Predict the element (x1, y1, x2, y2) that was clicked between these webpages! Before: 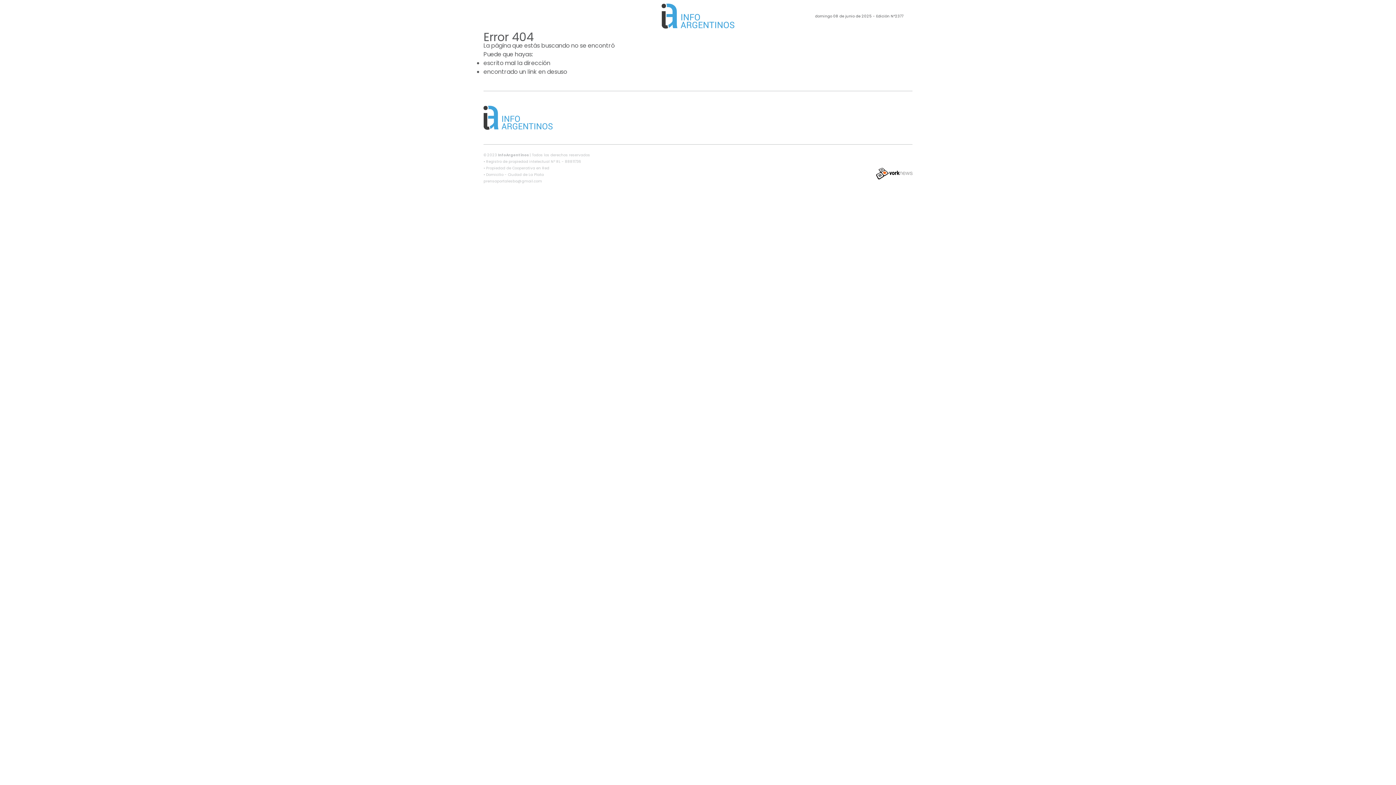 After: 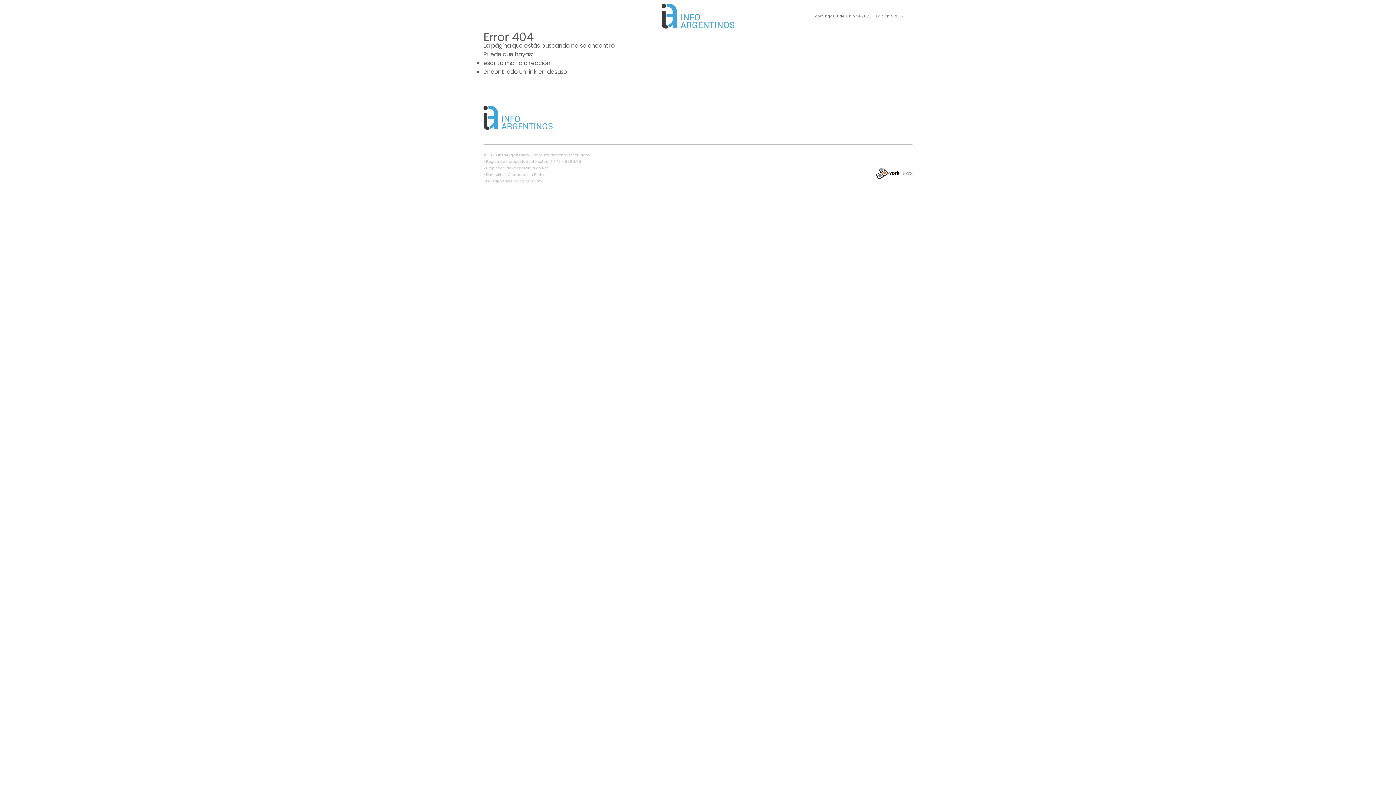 Action: bbox: (876, 169, 912, 177)